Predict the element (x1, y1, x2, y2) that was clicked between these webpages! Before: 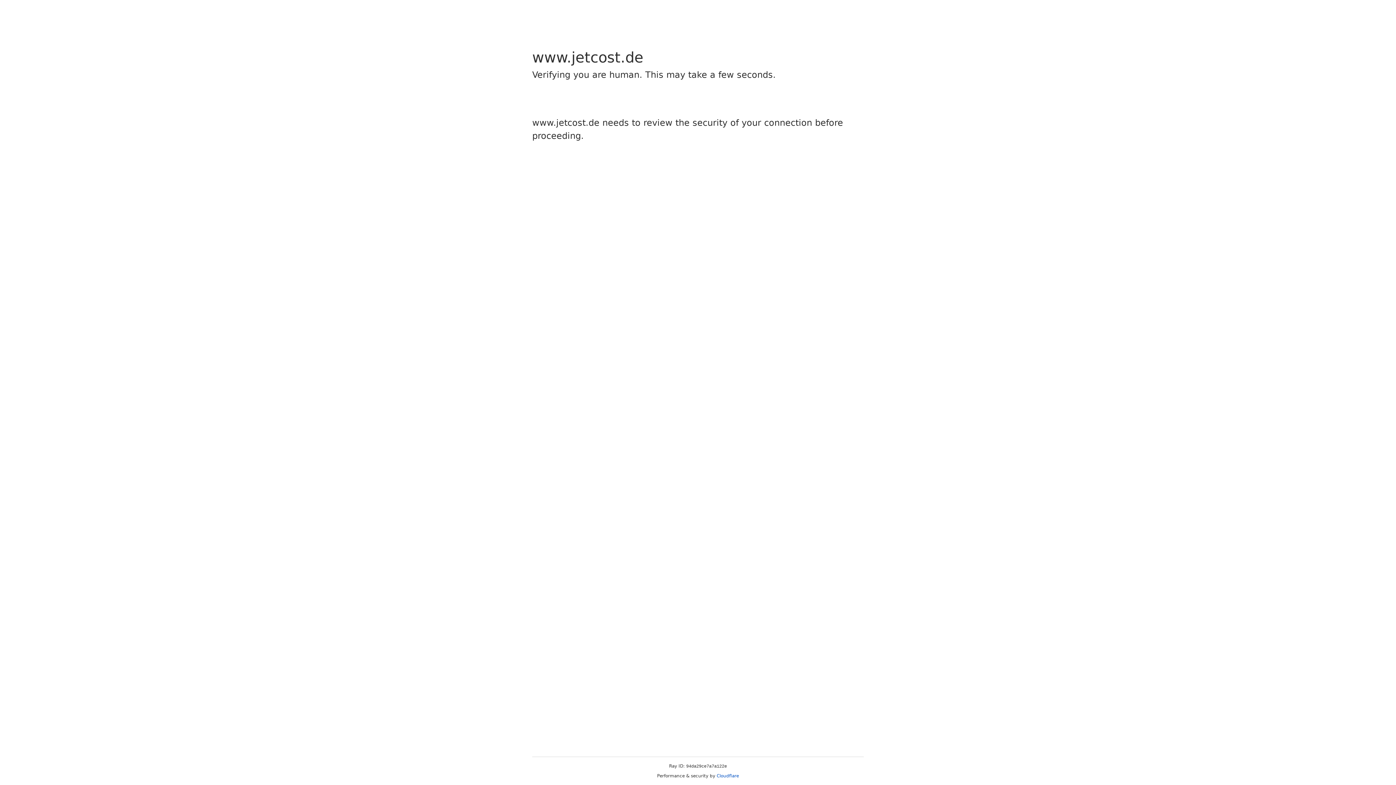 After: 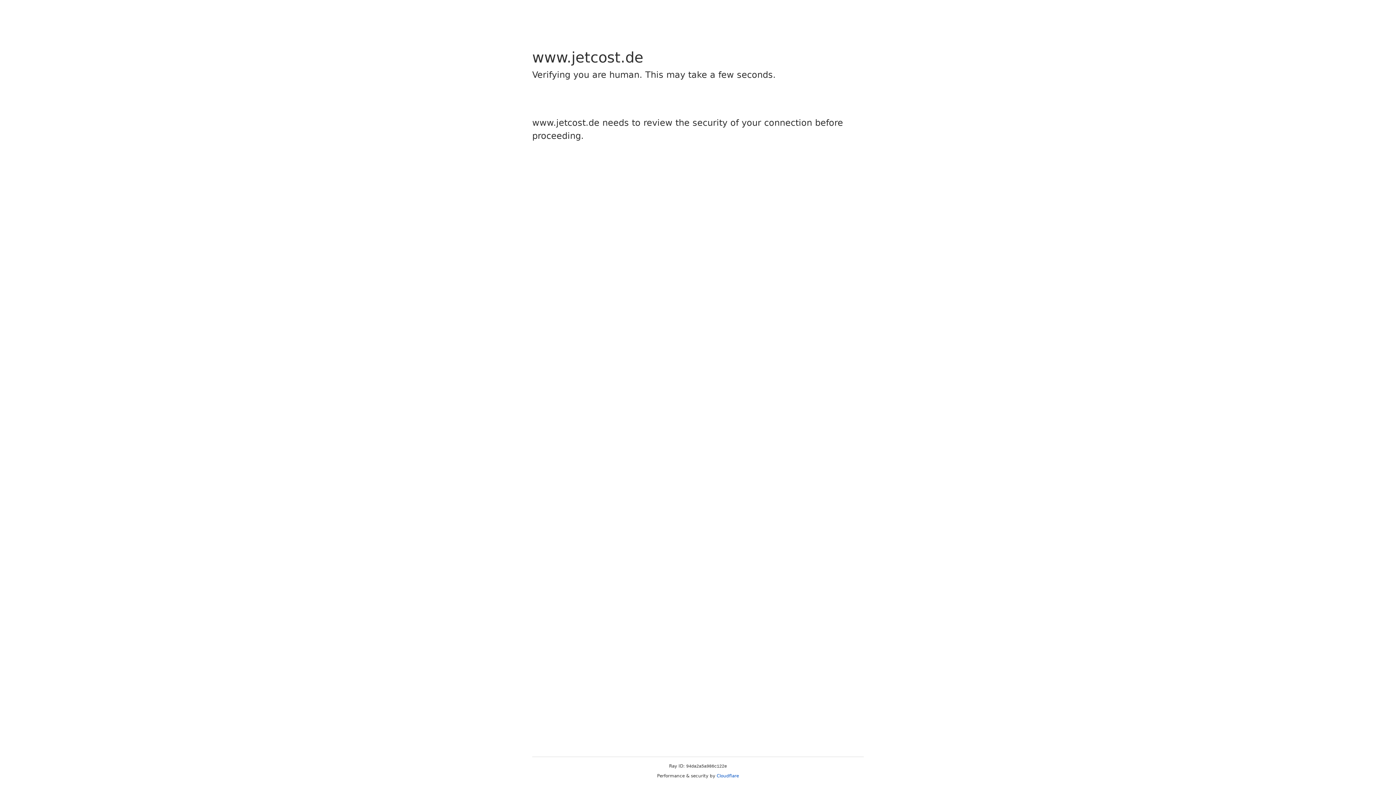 Action: label: Cloudflare bbox: (716, 773, 739, 778)